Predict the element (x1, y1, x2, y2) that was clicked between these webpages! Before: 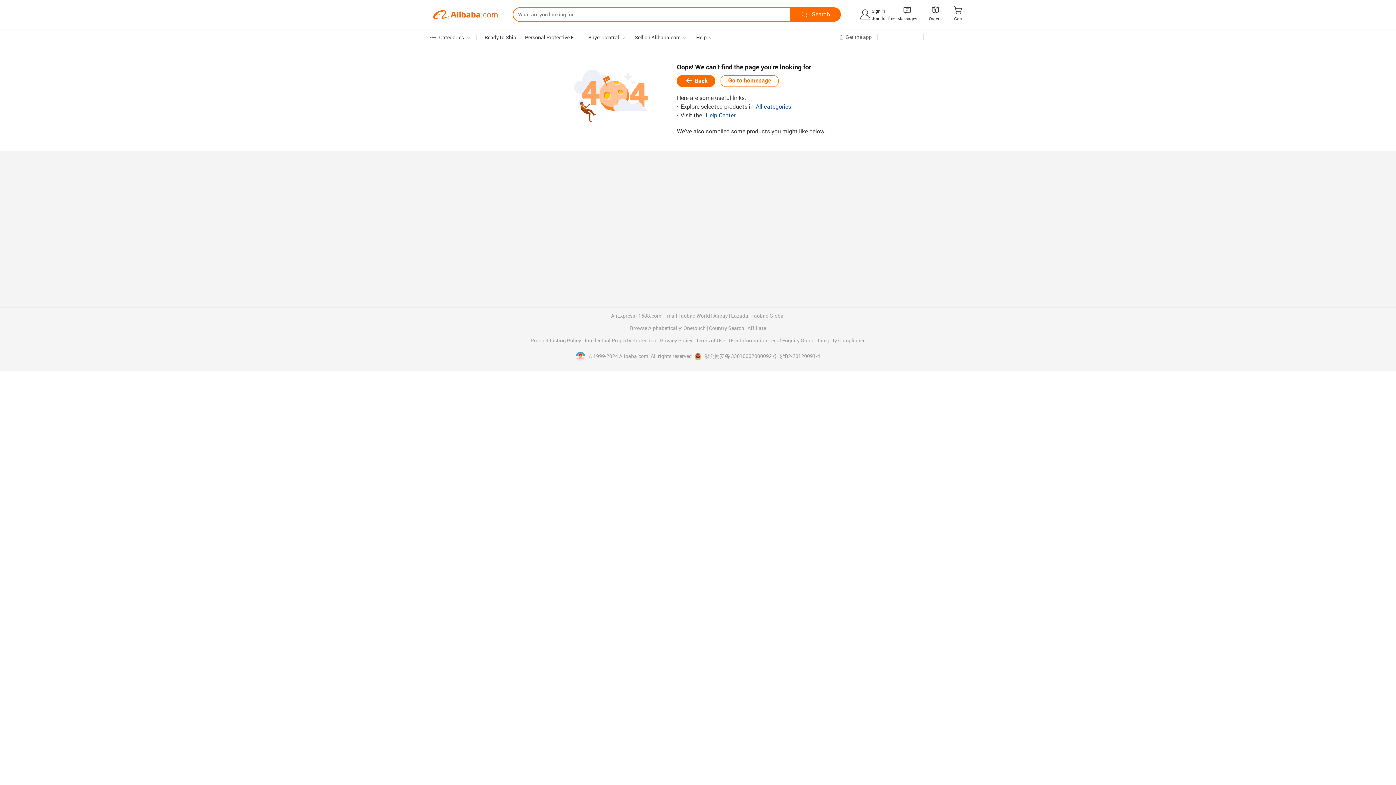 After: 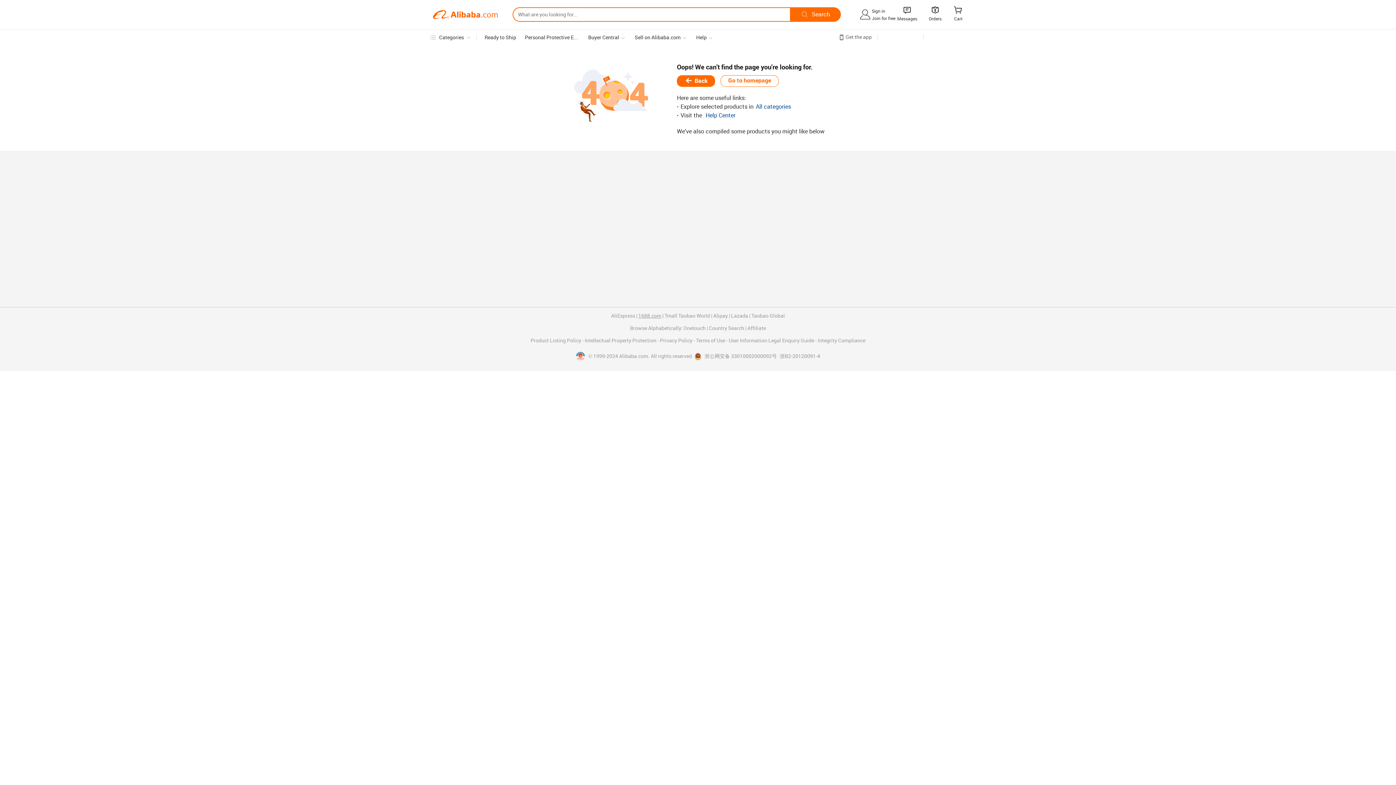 Action: bbox: (638, 313, 661, 318) label: 1688.com